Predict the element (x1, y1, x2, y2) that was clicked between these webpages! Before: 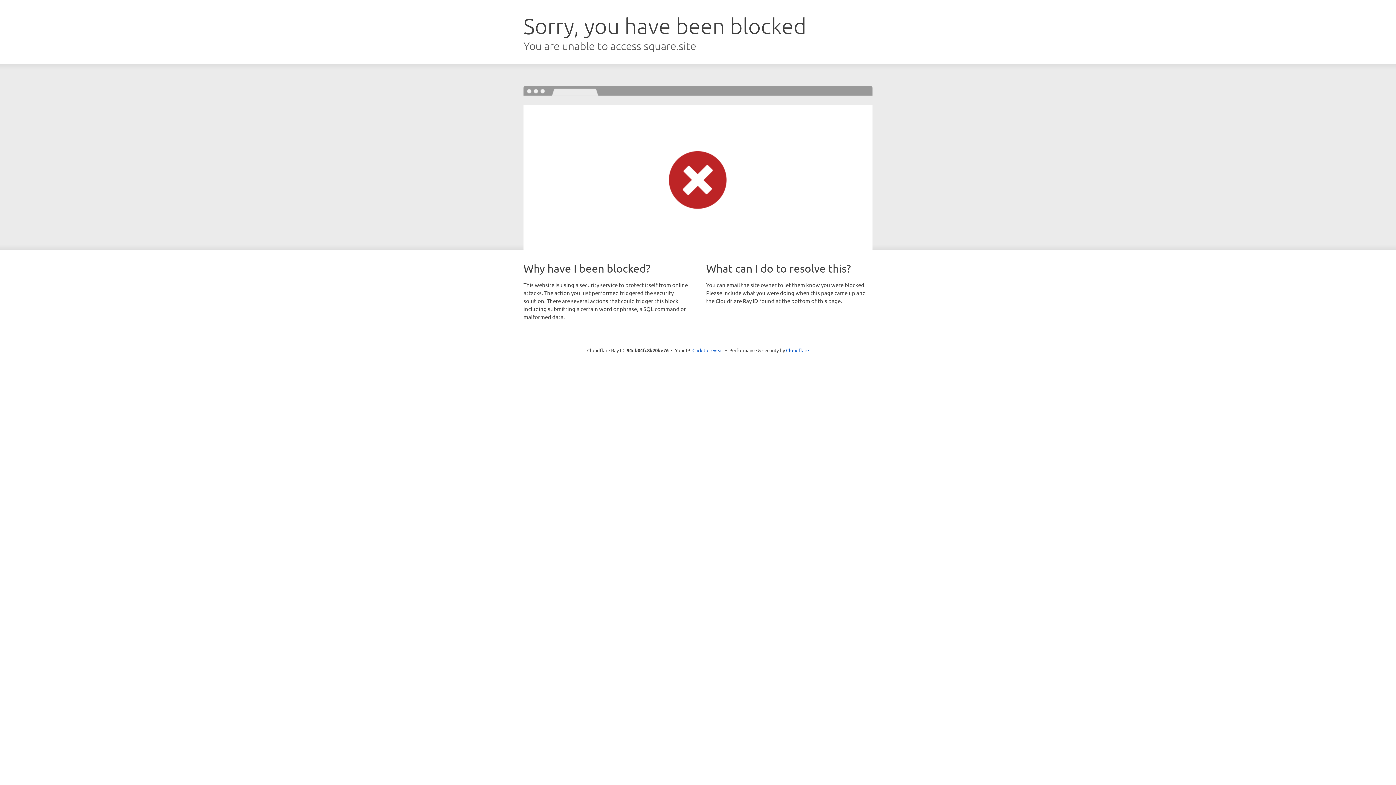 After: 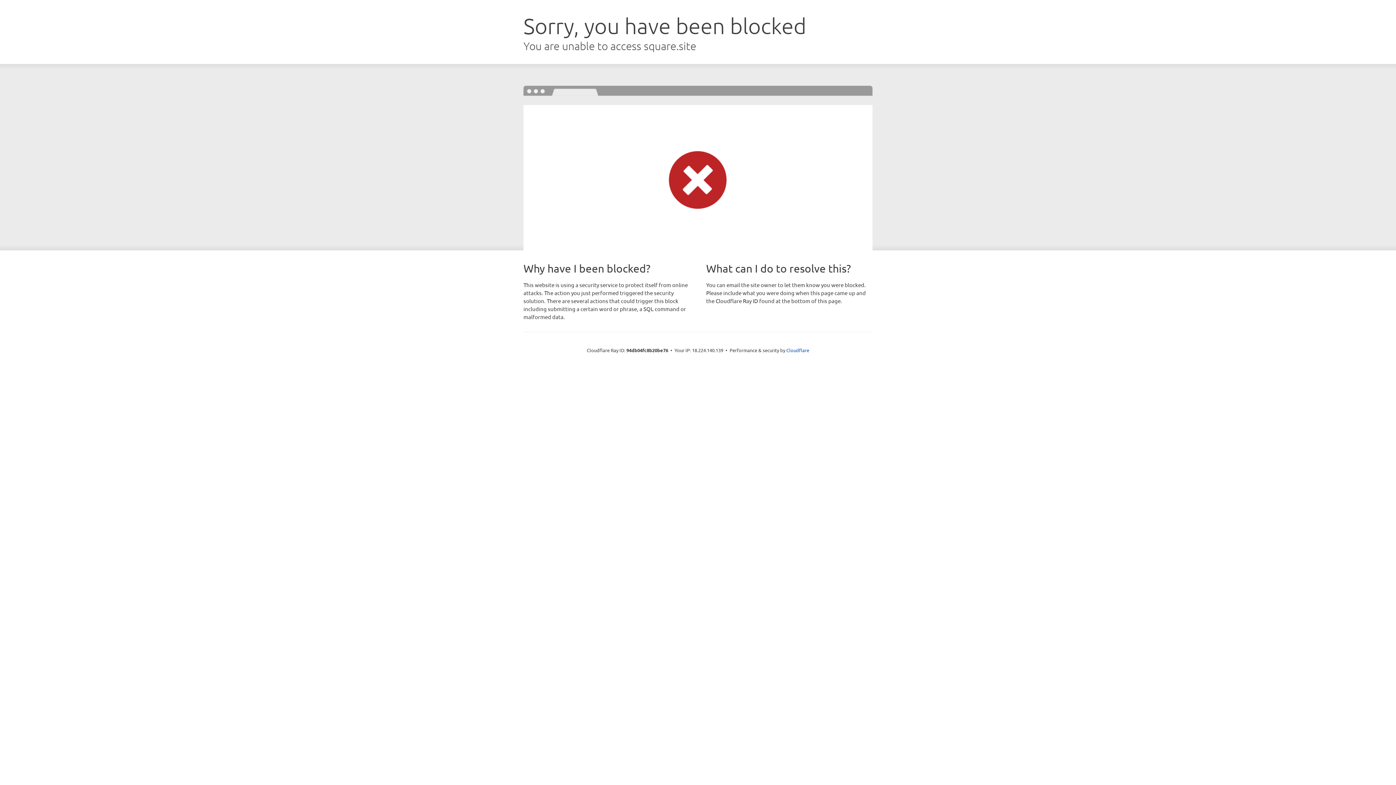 Action: bbox: (692, 346, 723, 353) label: Click to reveal